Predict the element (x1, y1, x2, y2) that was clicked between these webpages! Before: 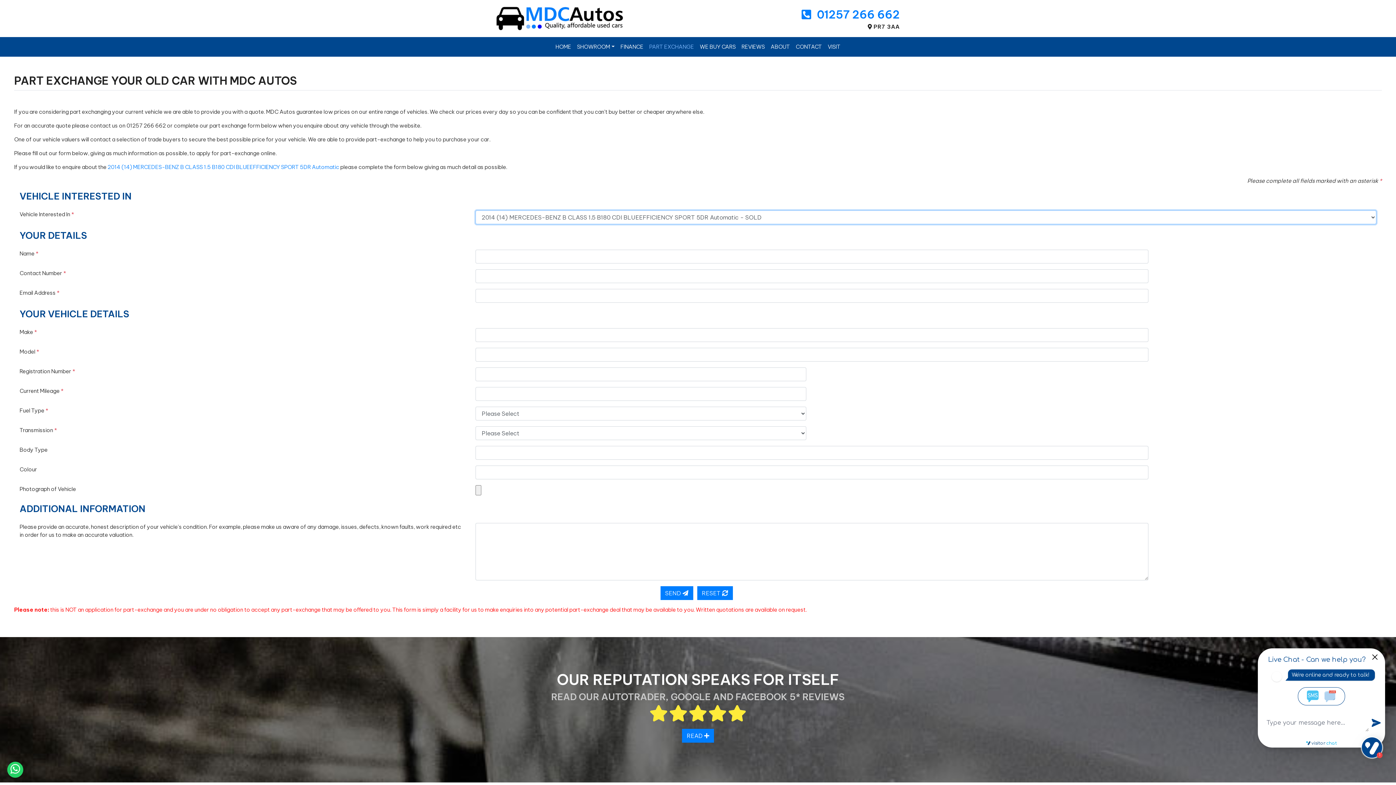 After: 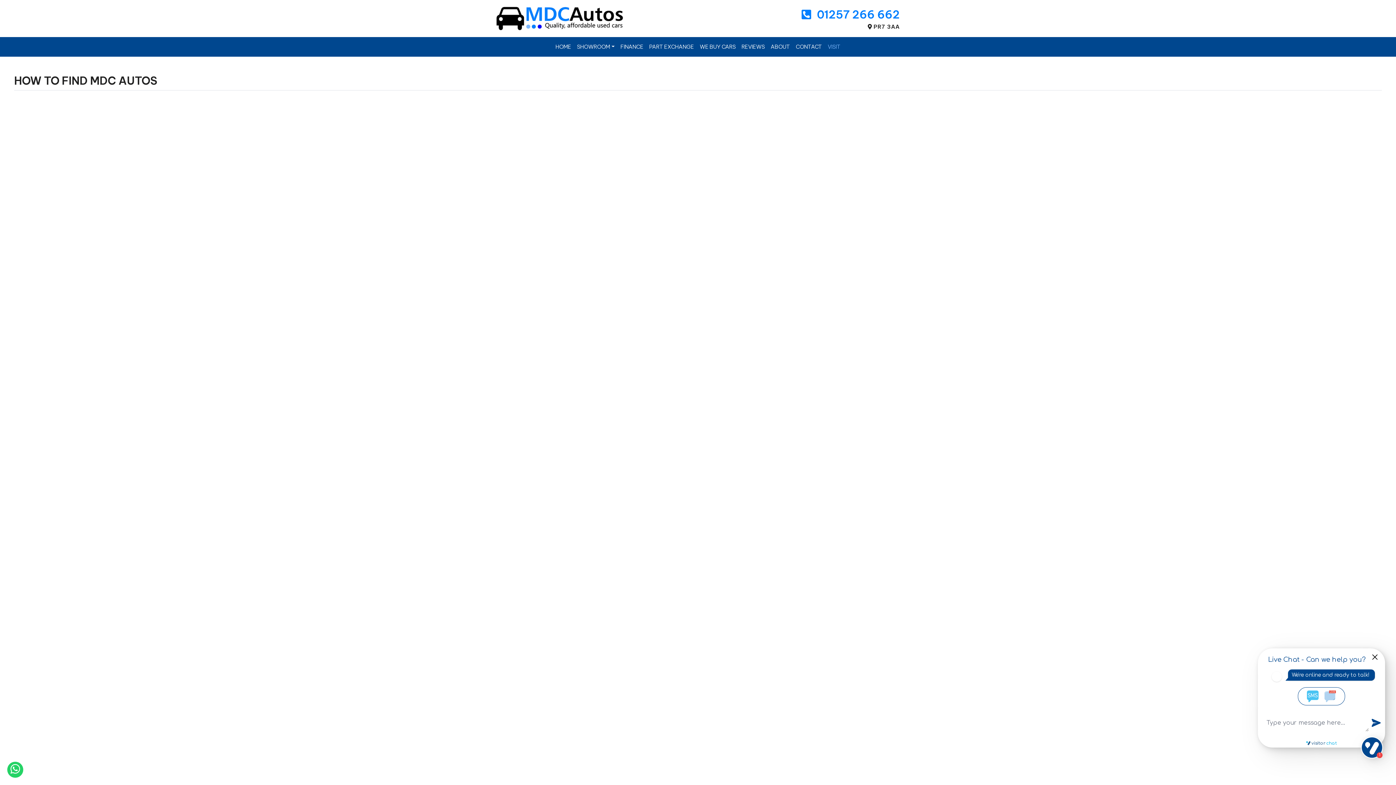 Action: bbox: (825, 40, 843, 53) label: VISIT